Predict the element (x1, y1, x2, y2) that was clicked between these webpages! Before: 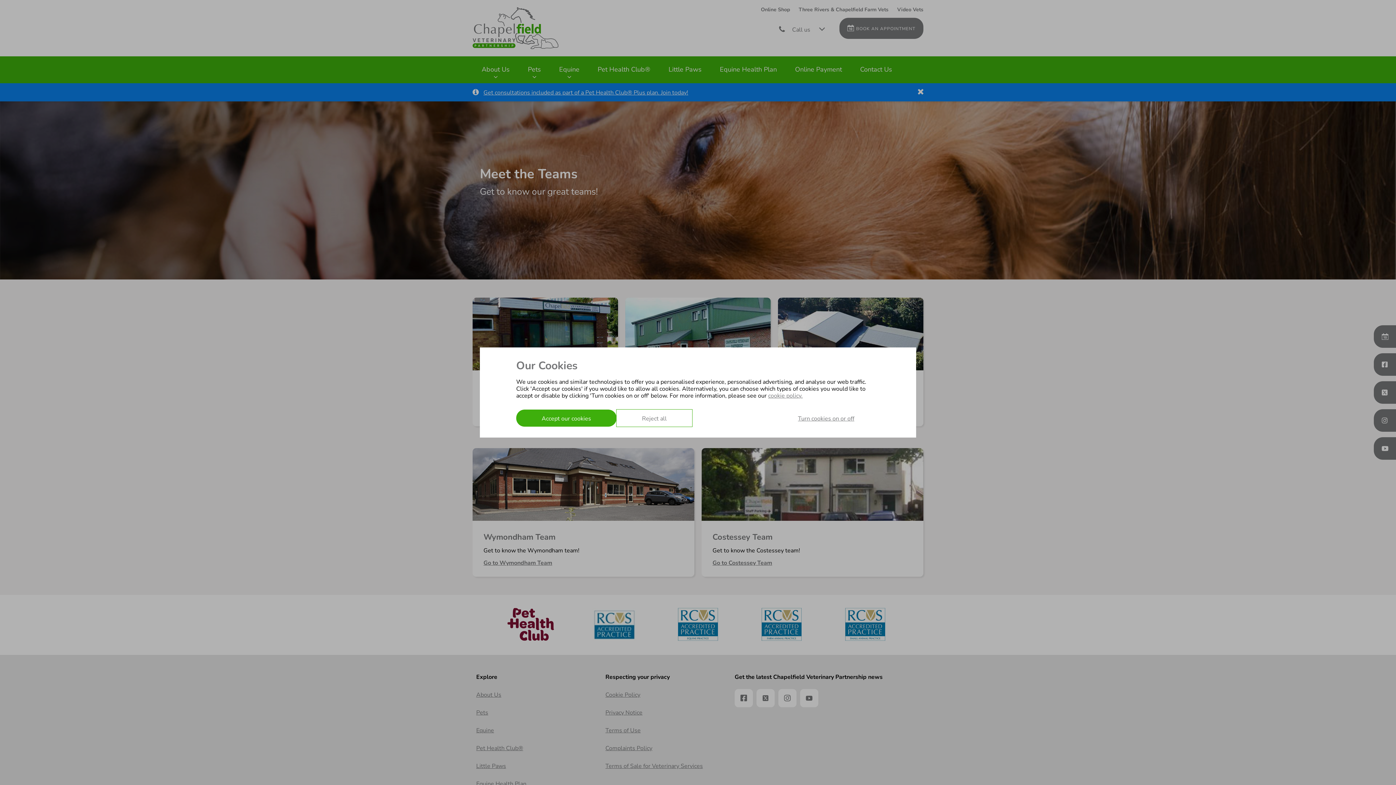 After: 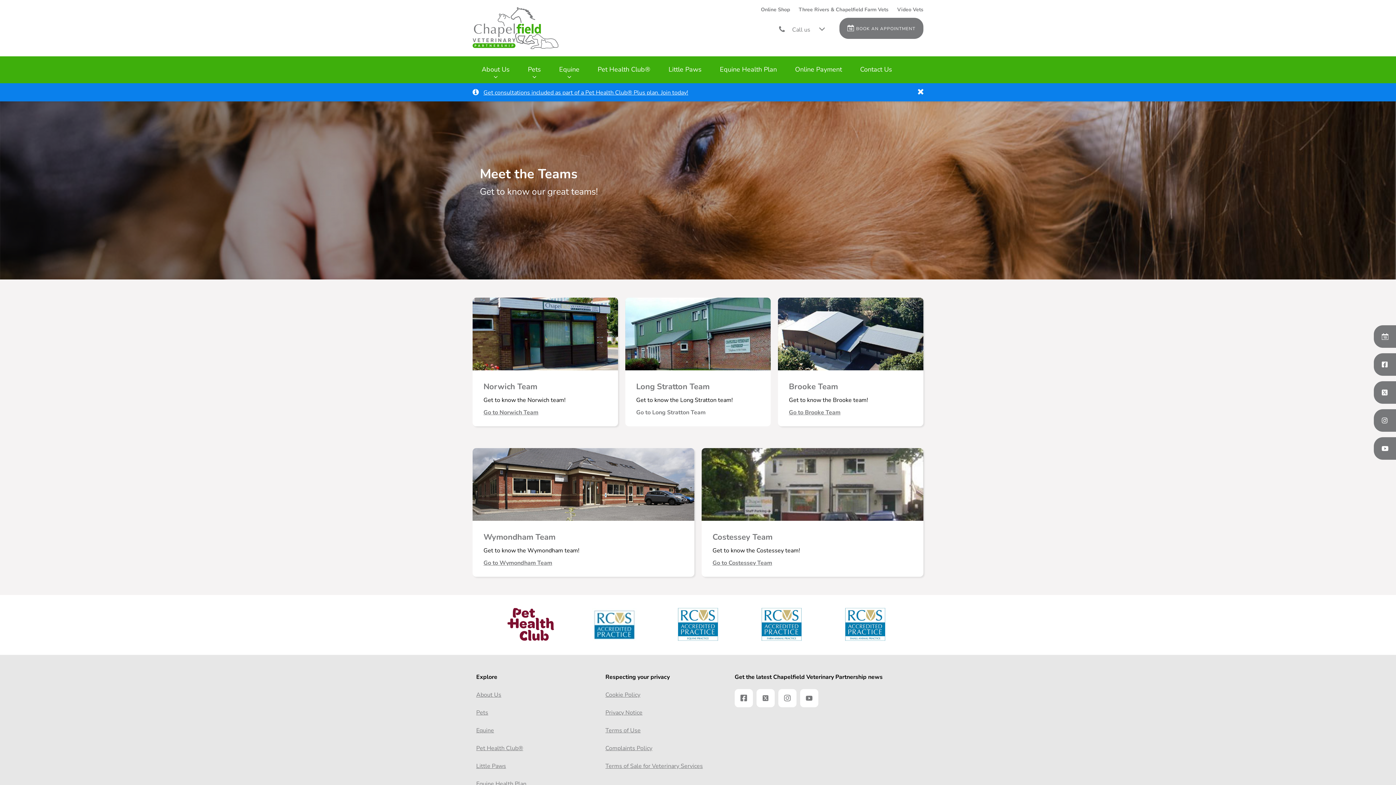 Action: label: Reject all bbox: (616, 409, 692, 426)